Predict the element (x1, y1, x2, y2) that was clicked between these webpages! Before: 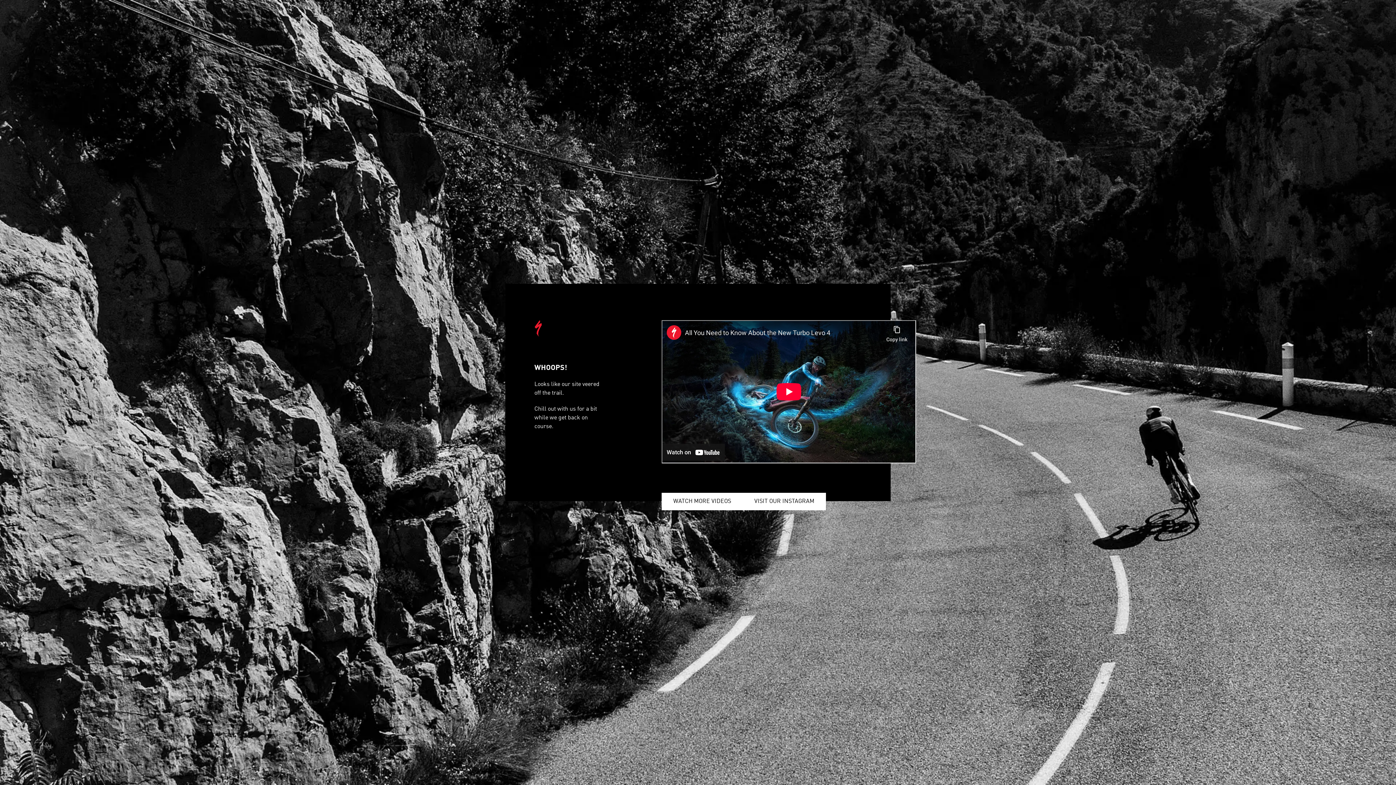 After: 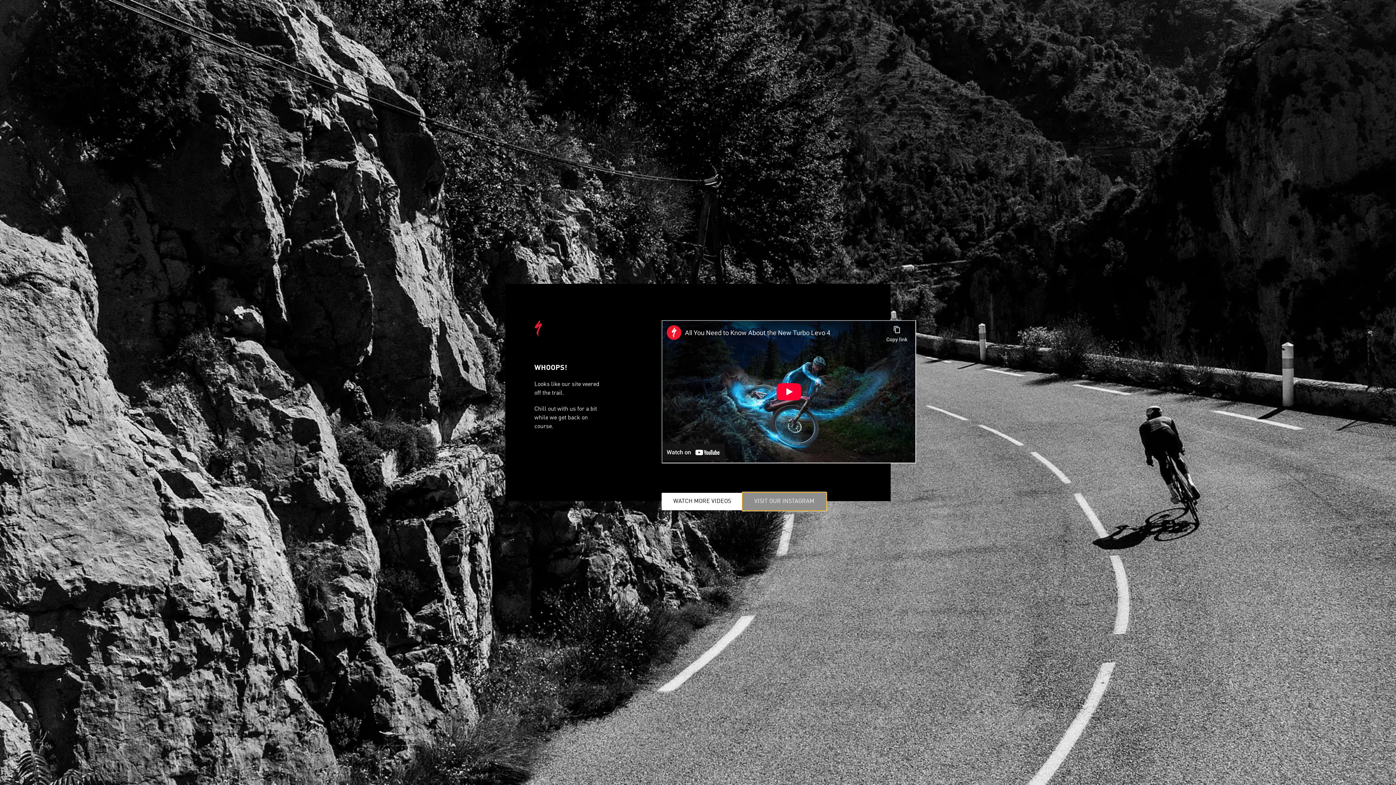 Action: bbox: (742, 493, 826, 510) label: VISIT OUR INSTAGRAM